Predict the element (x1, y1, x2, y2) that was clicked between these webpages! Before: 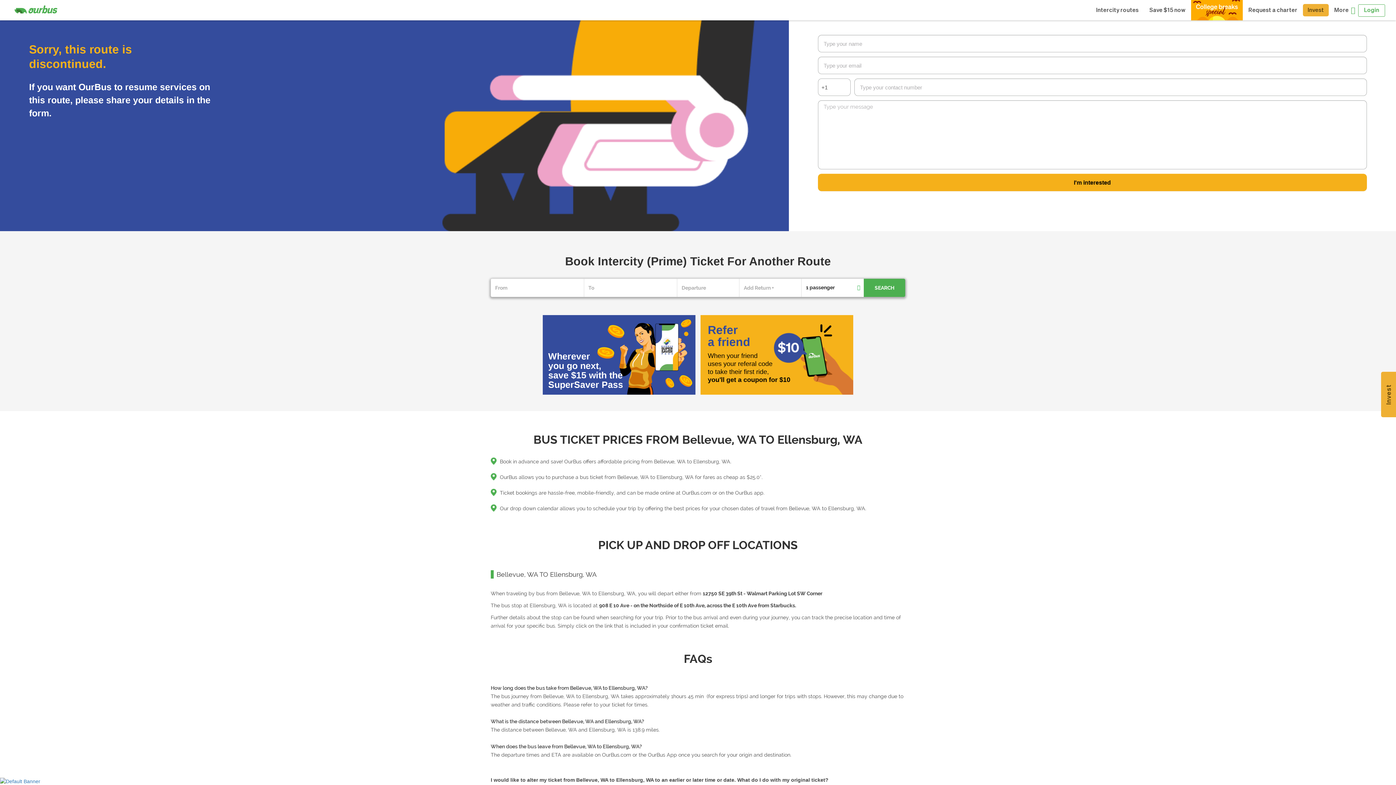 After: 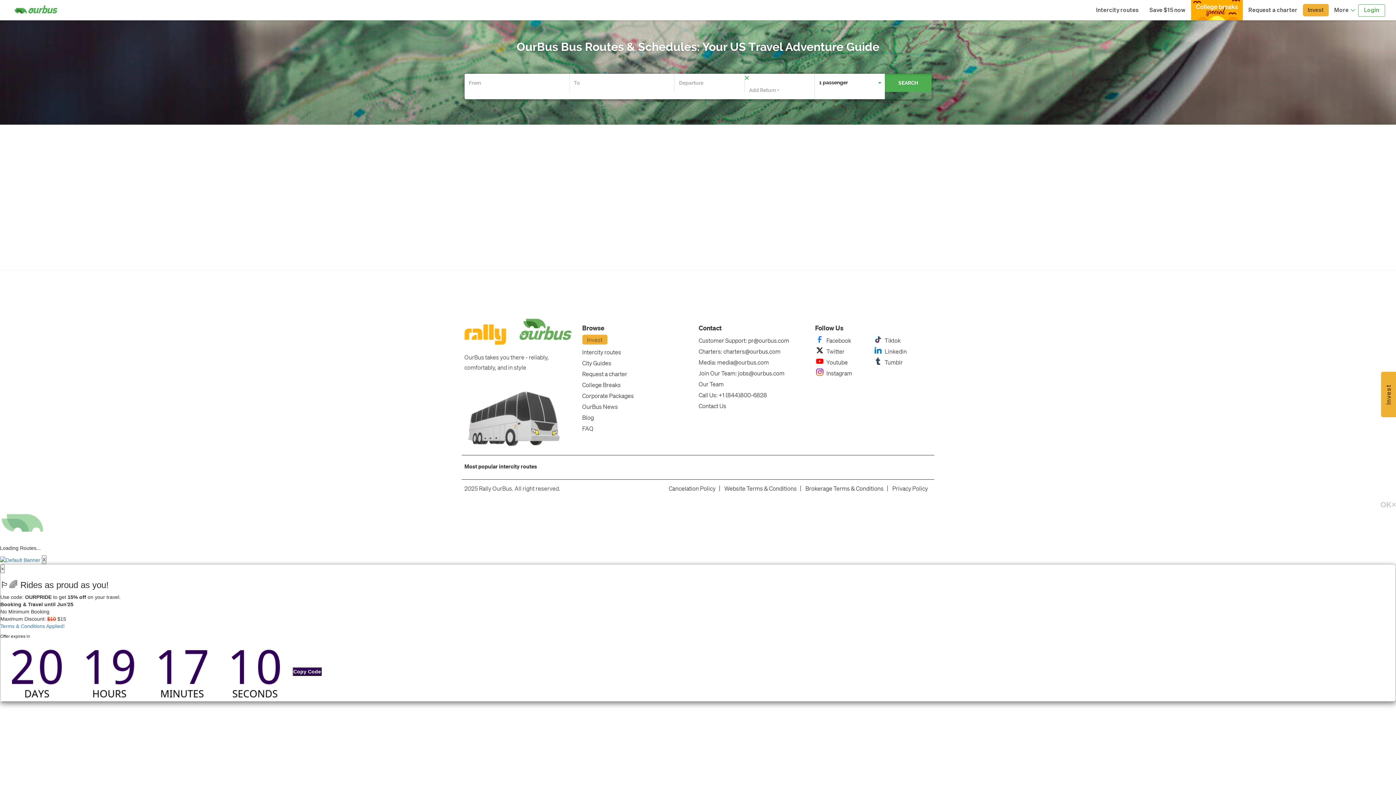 Action: bbox: (1090, 0, 1144, 20) label: Intercity routes